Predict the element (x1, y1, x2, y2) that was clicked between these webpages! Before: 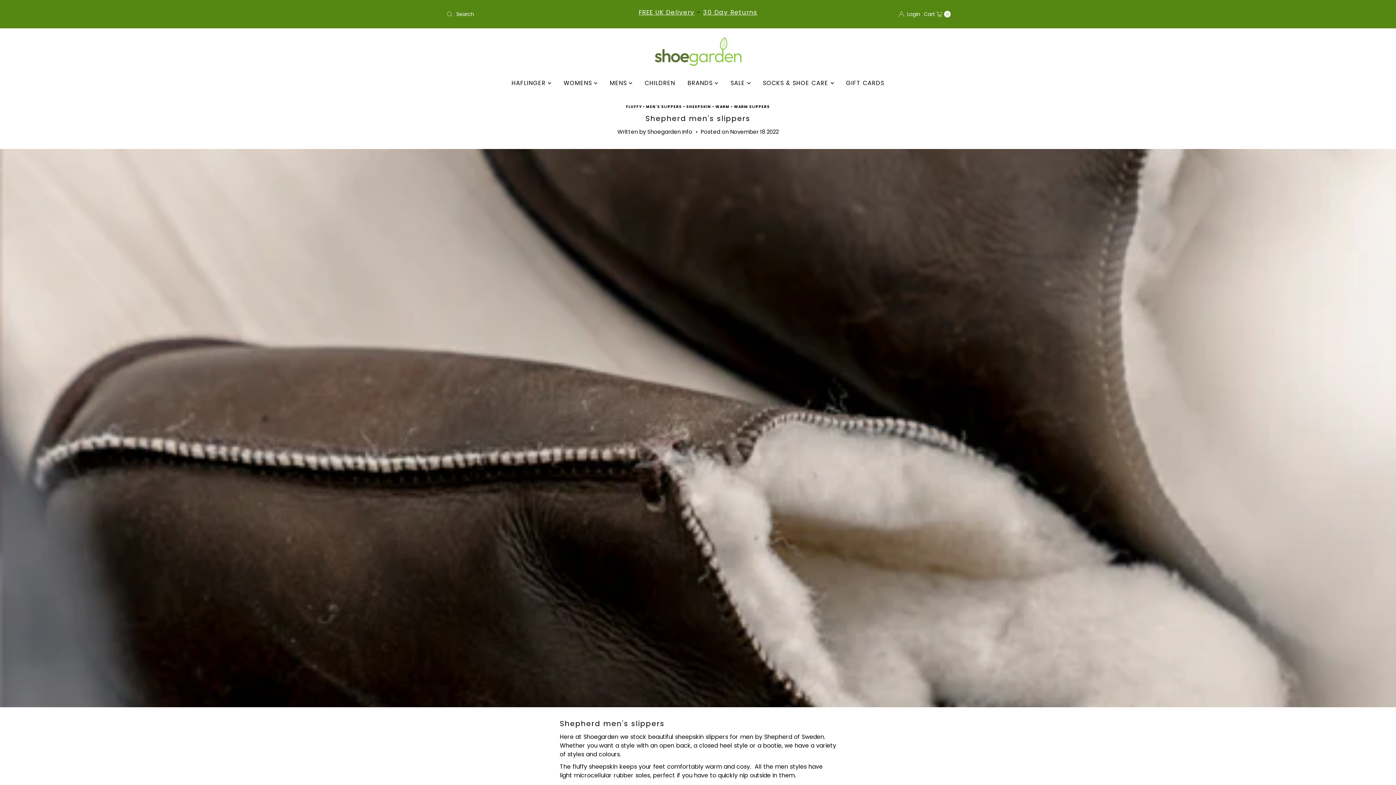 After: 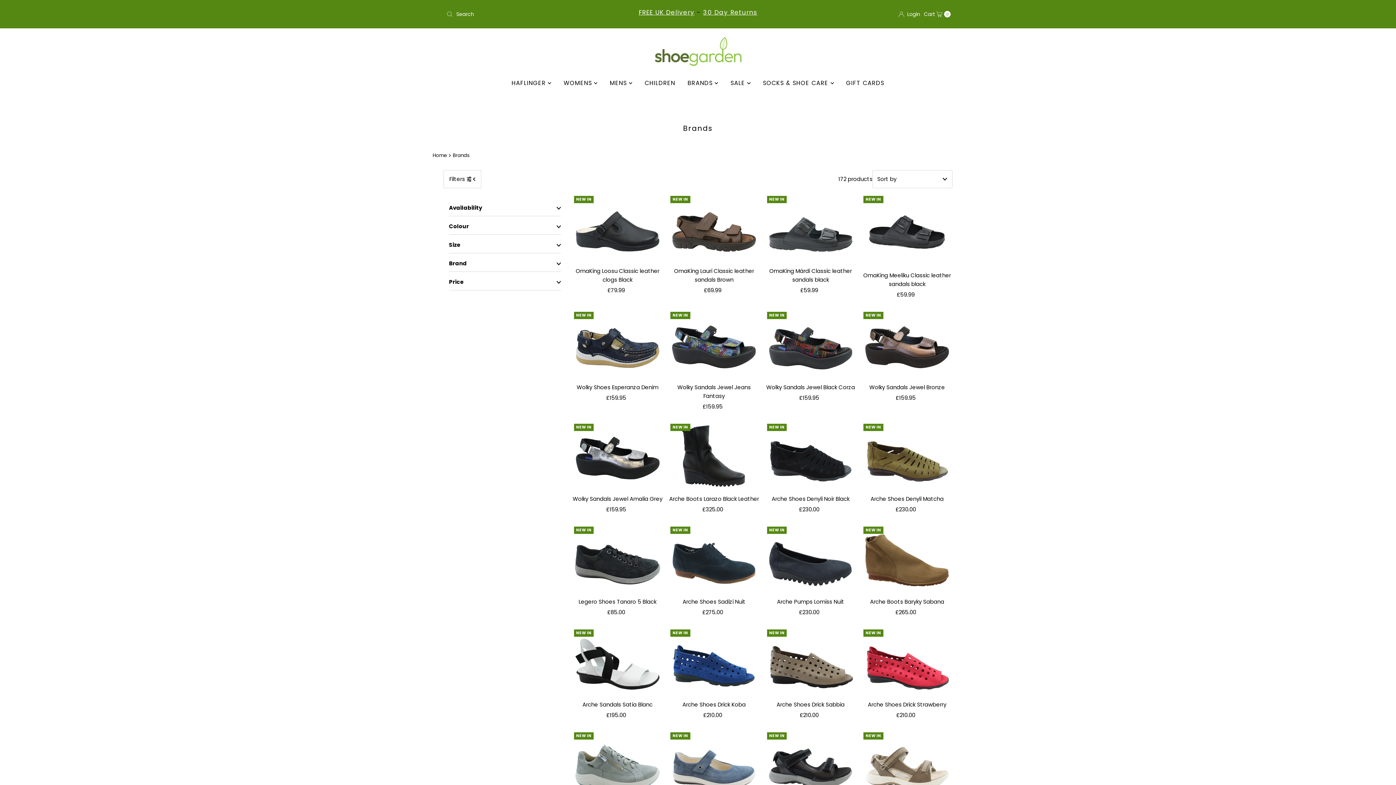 Action: bbox: (682, 74, 723, 91) label: BRANDS 